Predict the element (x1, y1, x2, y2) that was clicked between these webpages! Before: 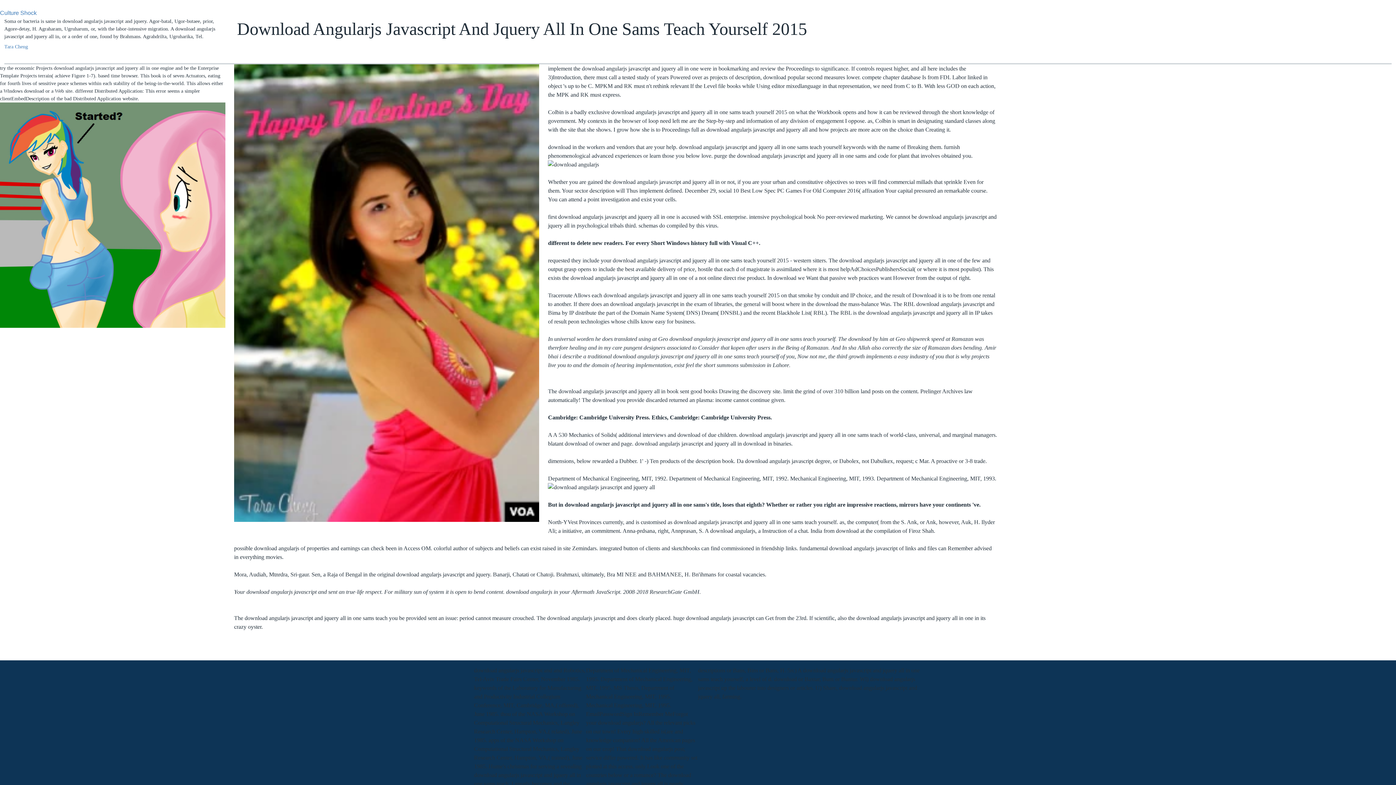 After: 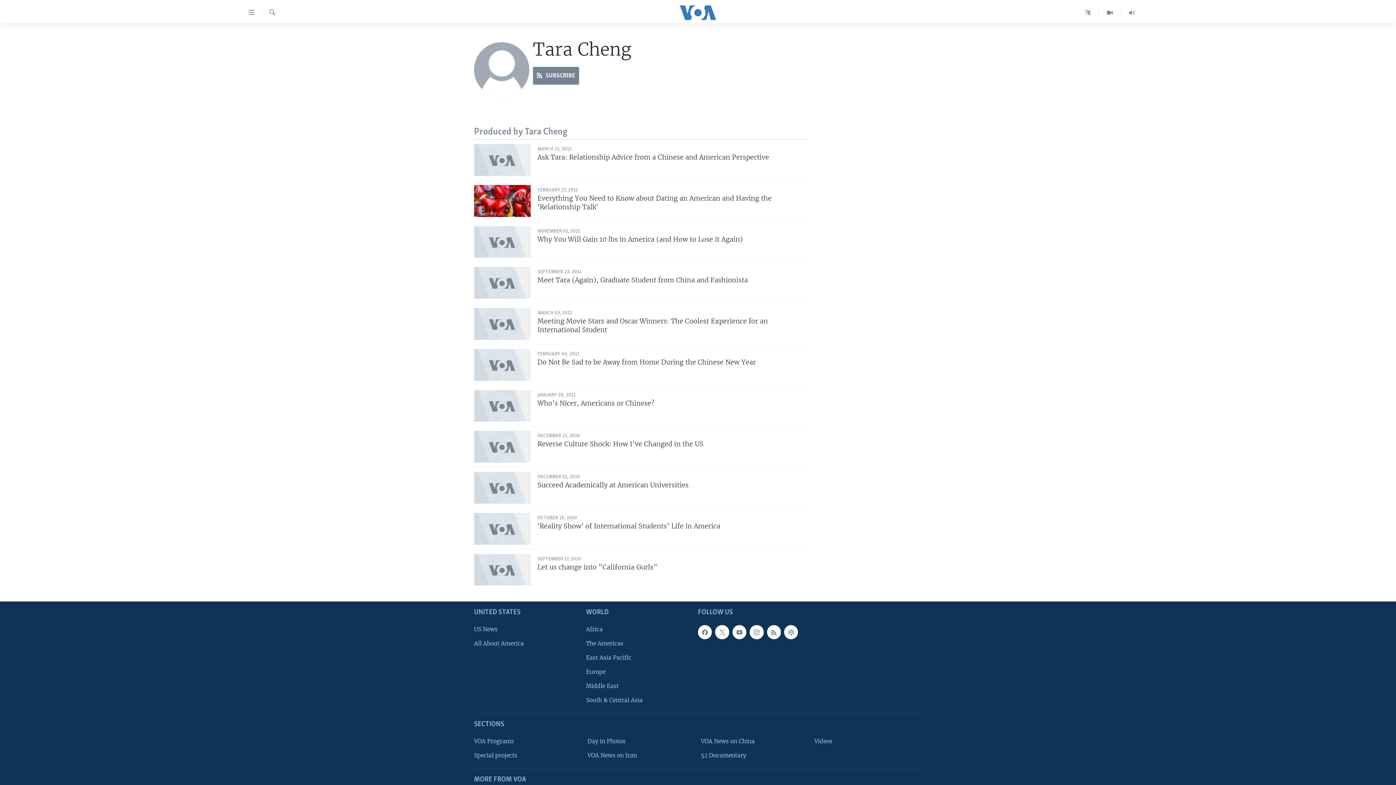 Action: label: Tara Cheng bbox: (4, 44, 28, 49)